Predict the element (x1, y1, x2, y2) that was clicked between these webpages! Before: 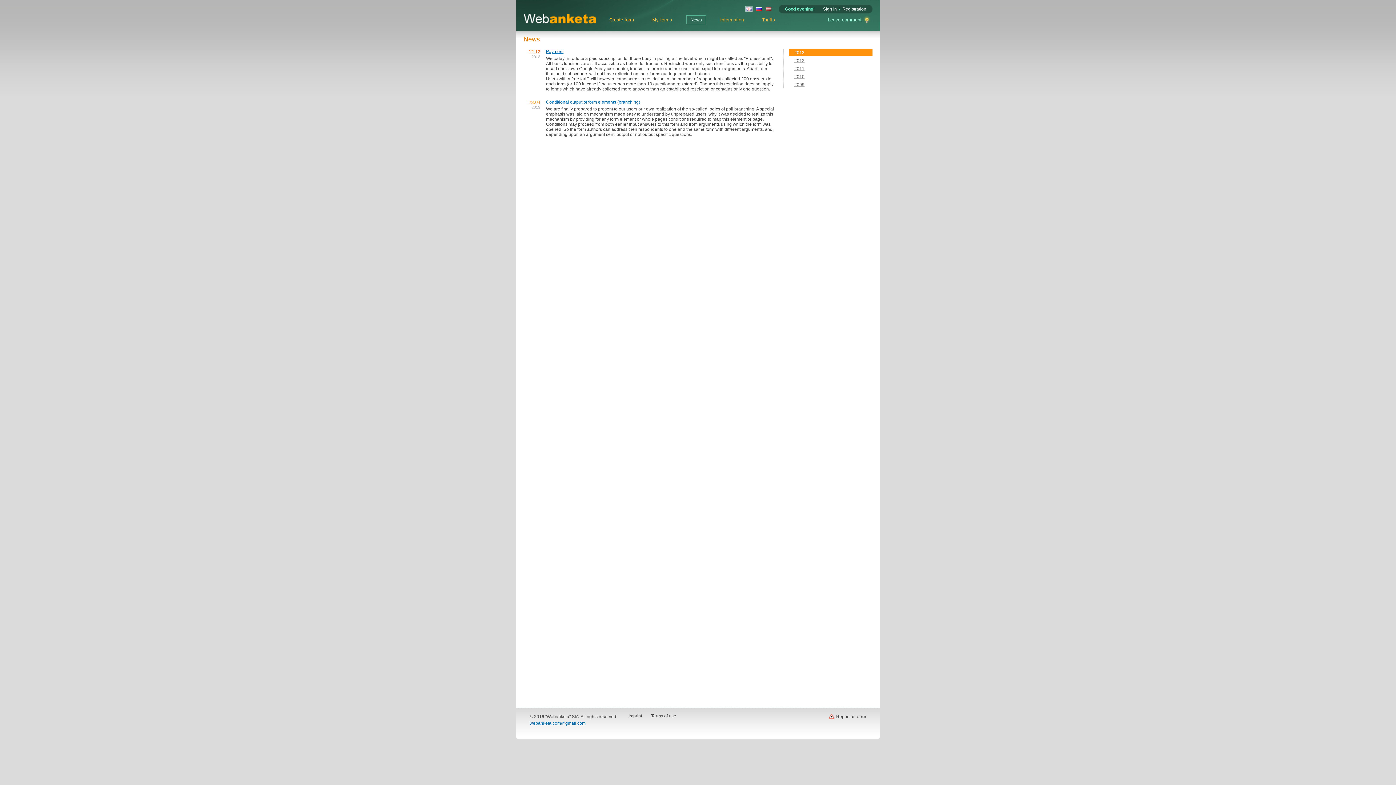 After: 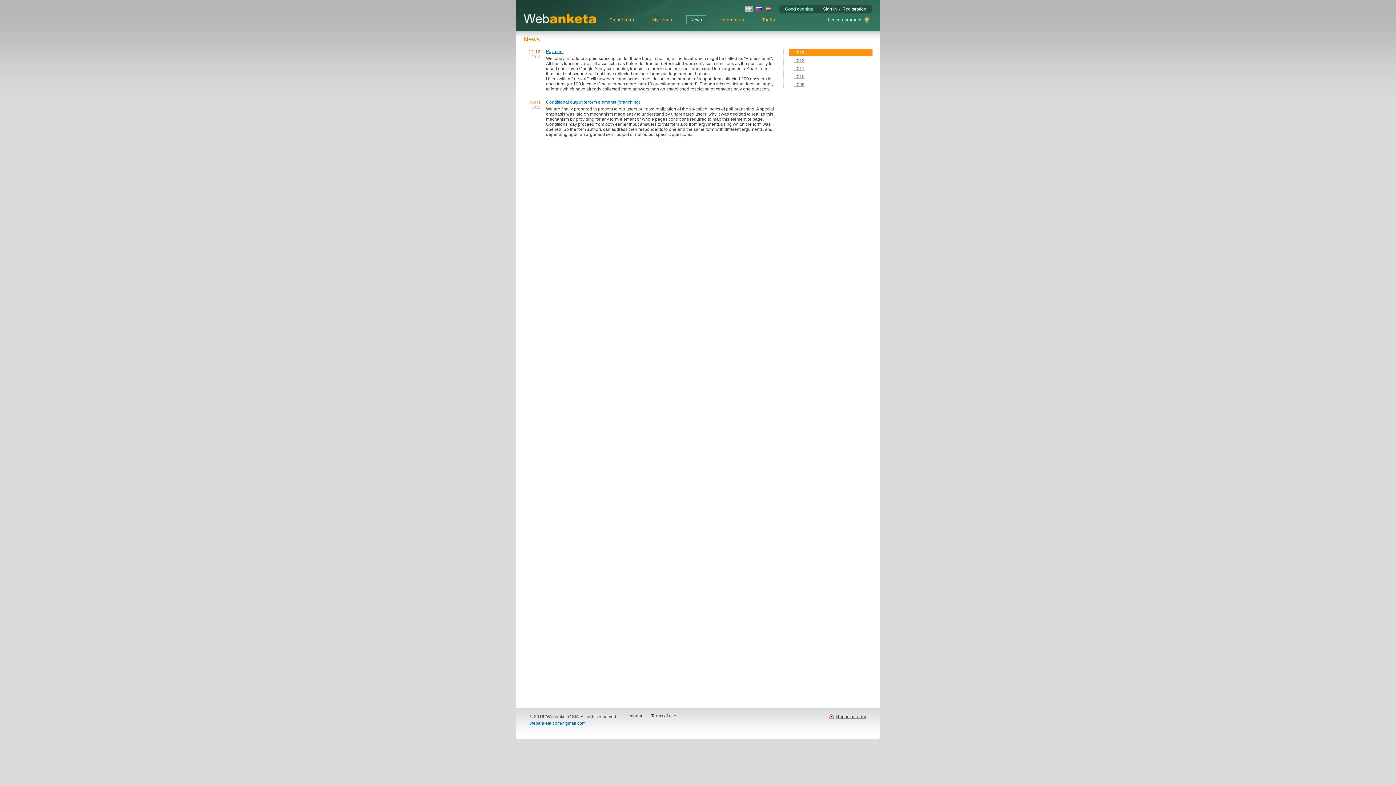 Action: bbox: (828, 714, 866, 719) label: Report an error